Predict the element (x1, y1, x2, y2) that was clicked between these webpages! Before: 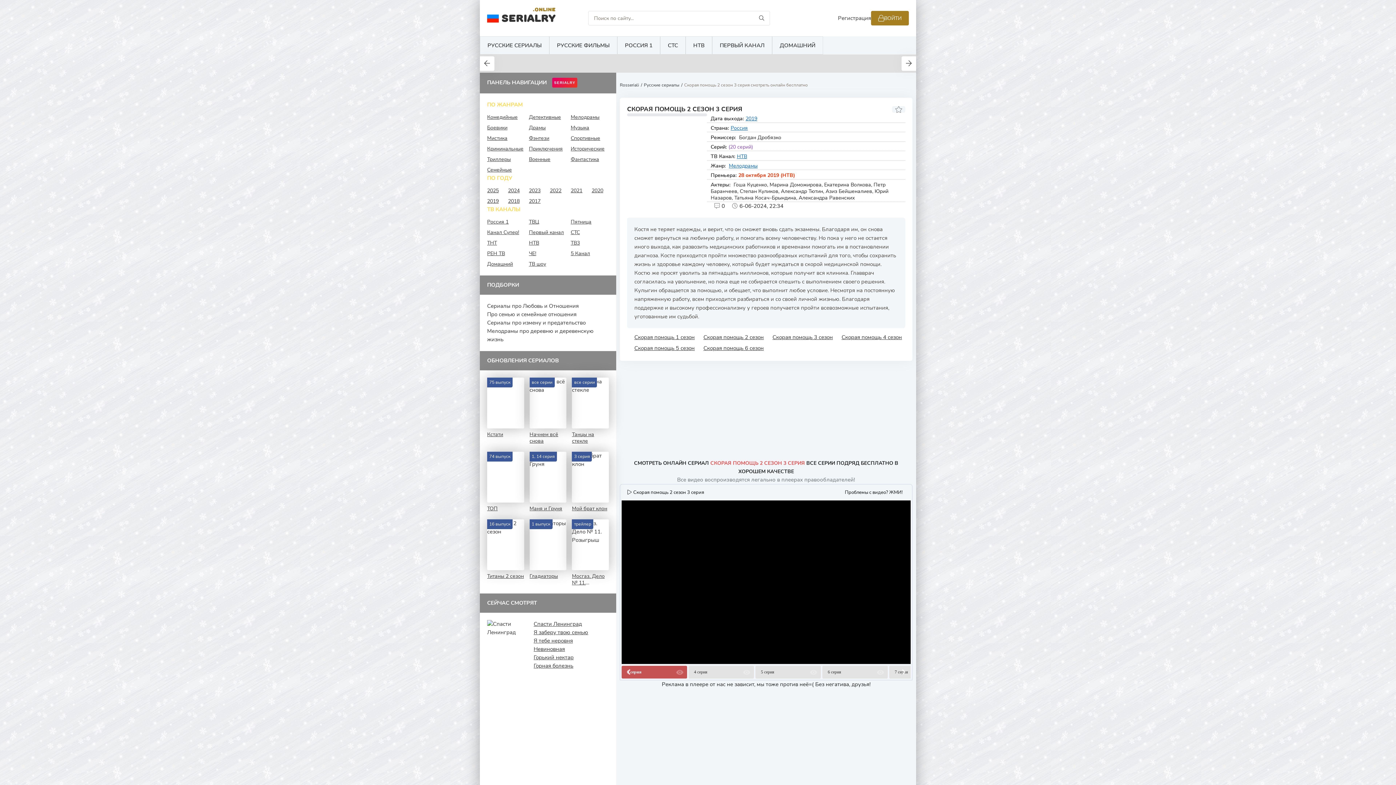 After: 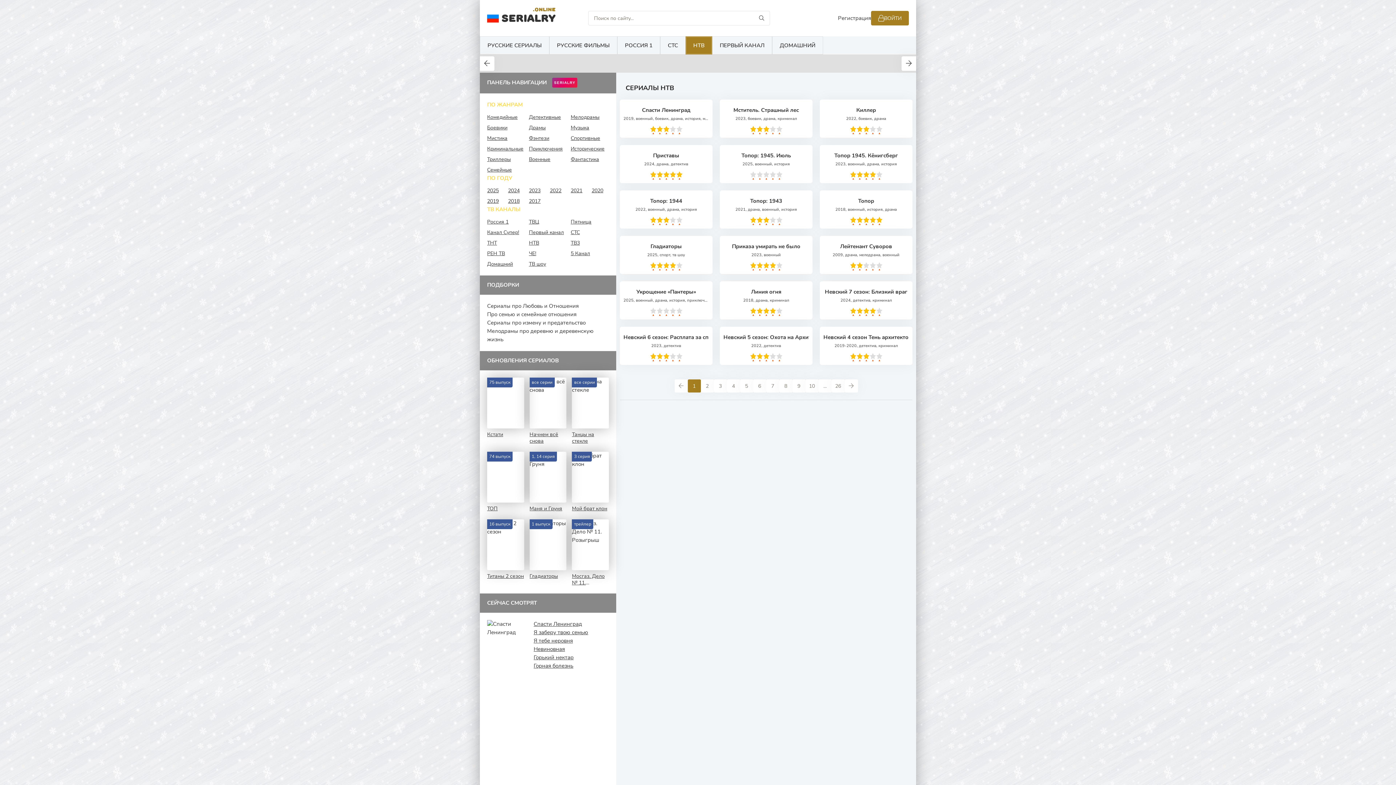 Action: bbox: (685, 36, 712, 54) label: НТВ